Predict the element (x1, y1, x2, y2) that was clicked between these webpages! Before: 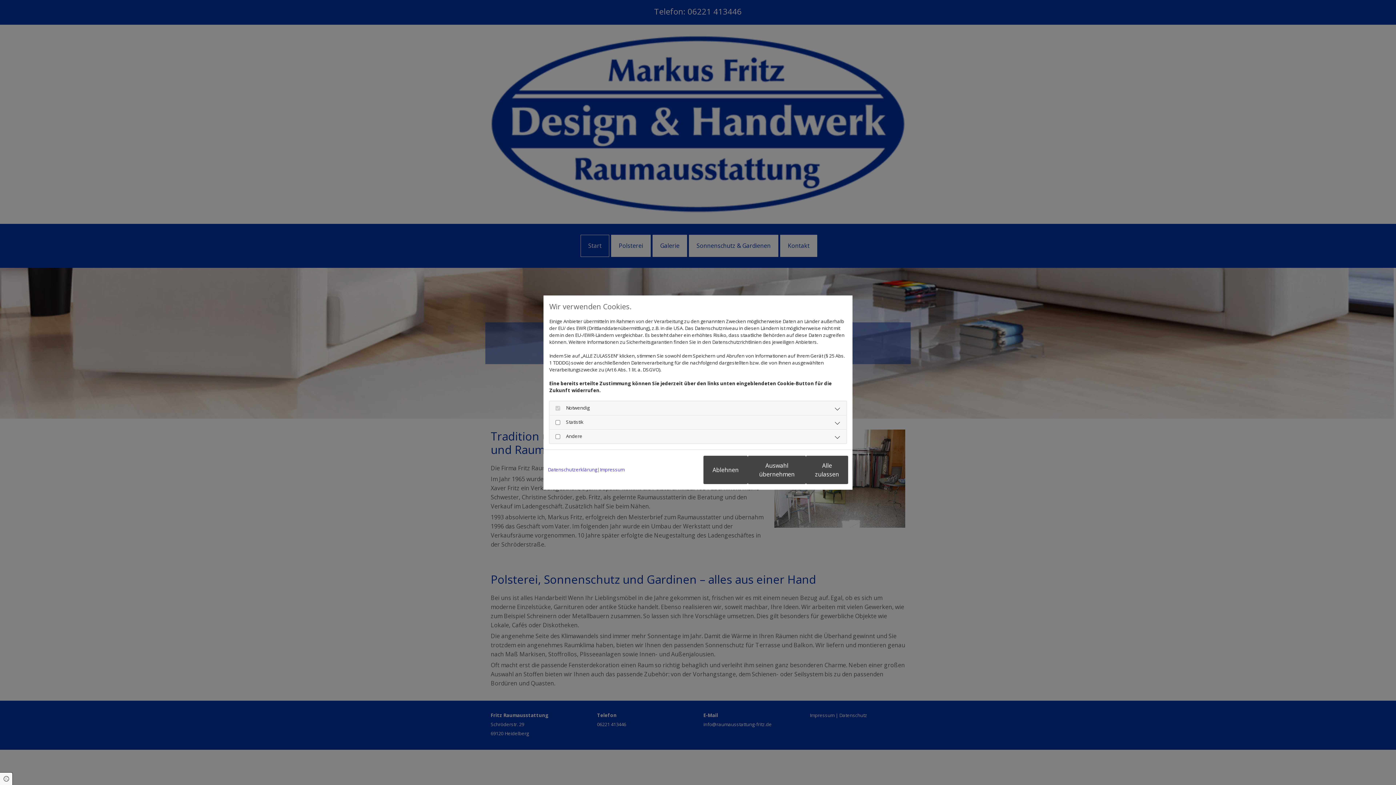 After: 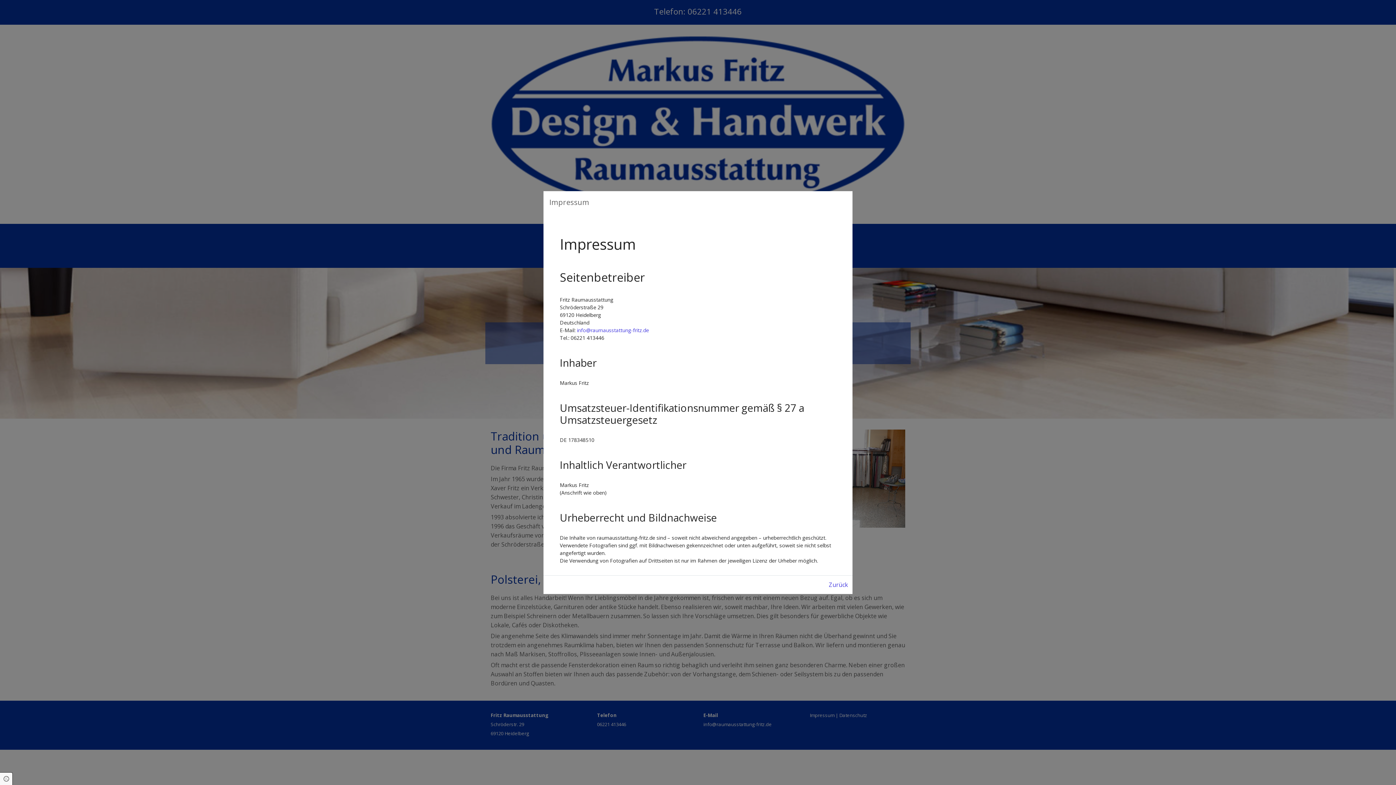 Action: bbox: (600, 466, 624, 473) label: Impressum